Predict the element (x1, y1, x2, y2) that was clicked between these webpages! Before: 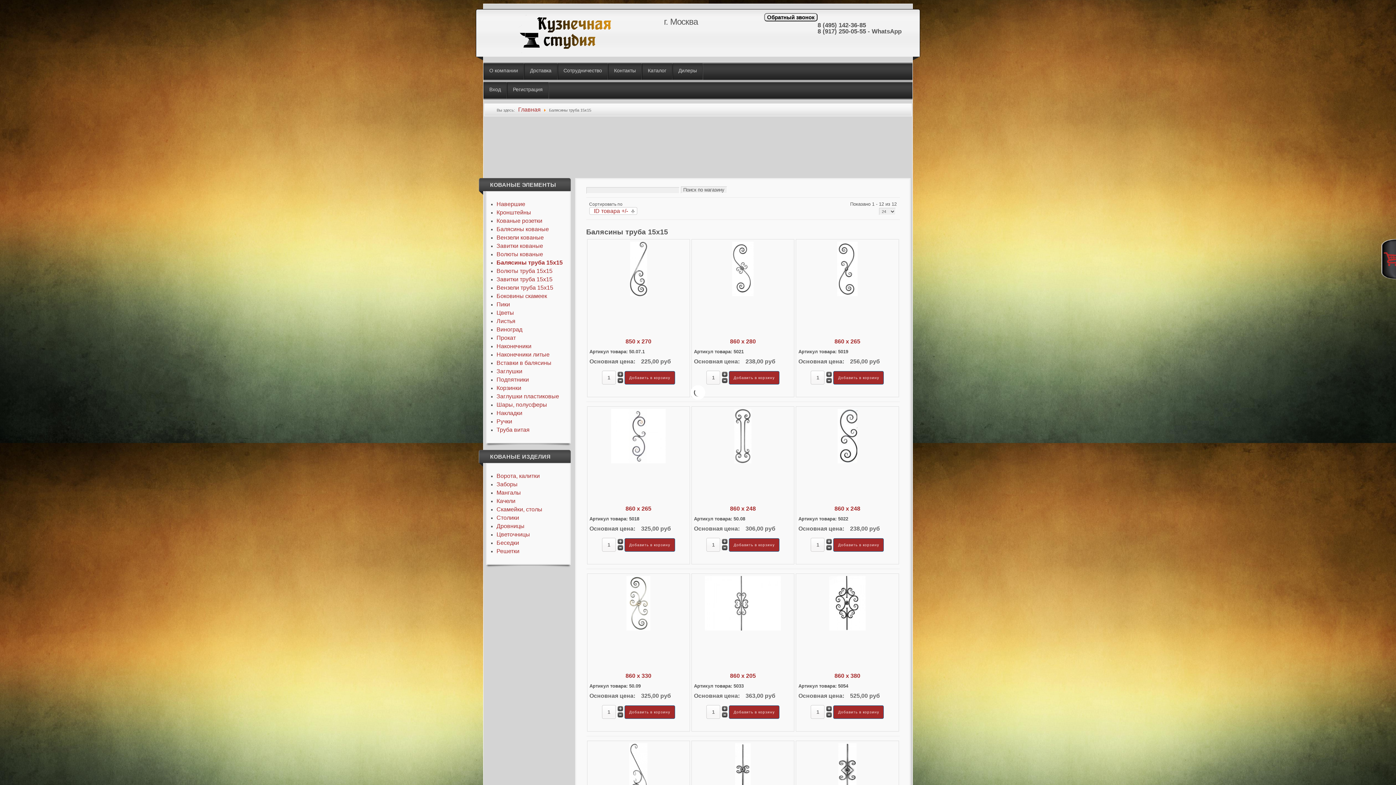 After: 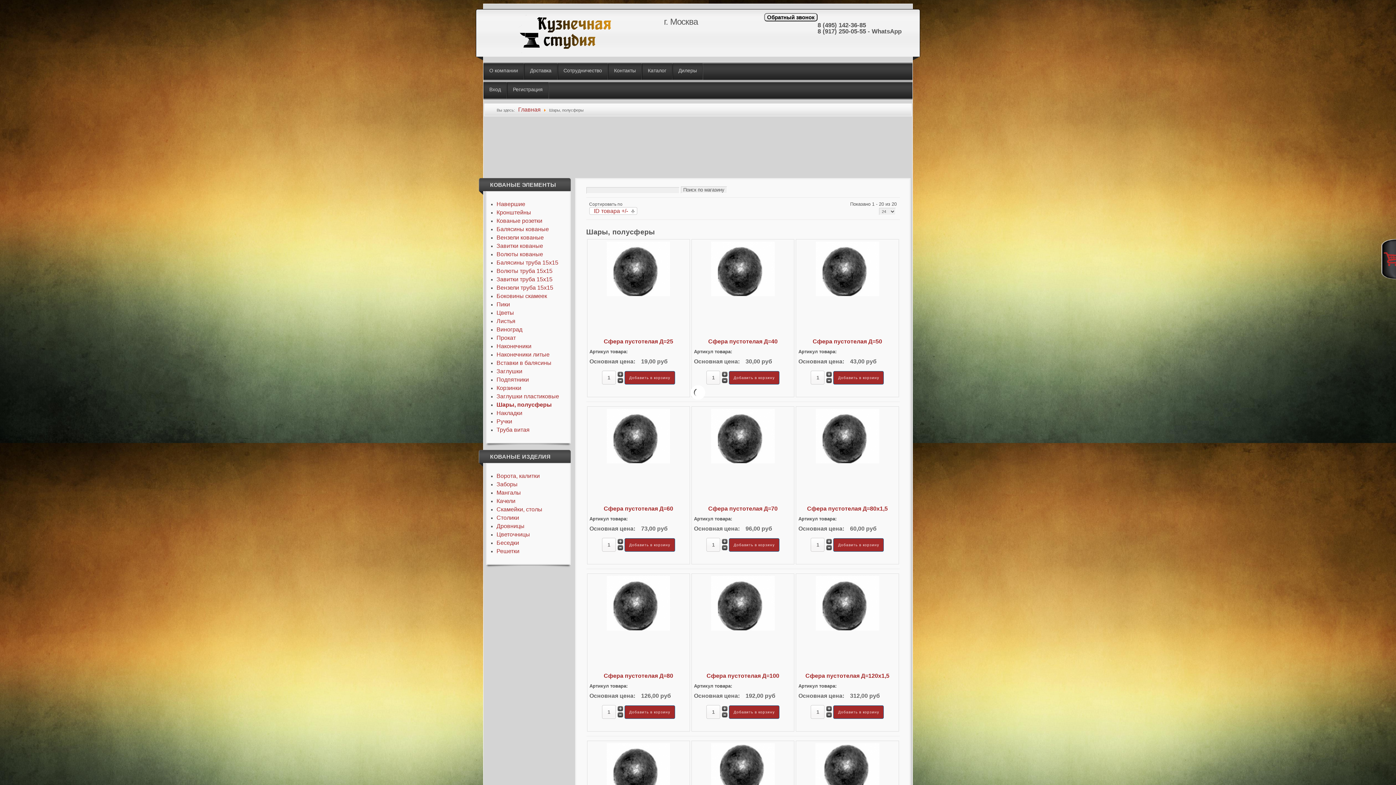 Action: label: Шары, полусферы bbox: (496, 401, 547, 408)